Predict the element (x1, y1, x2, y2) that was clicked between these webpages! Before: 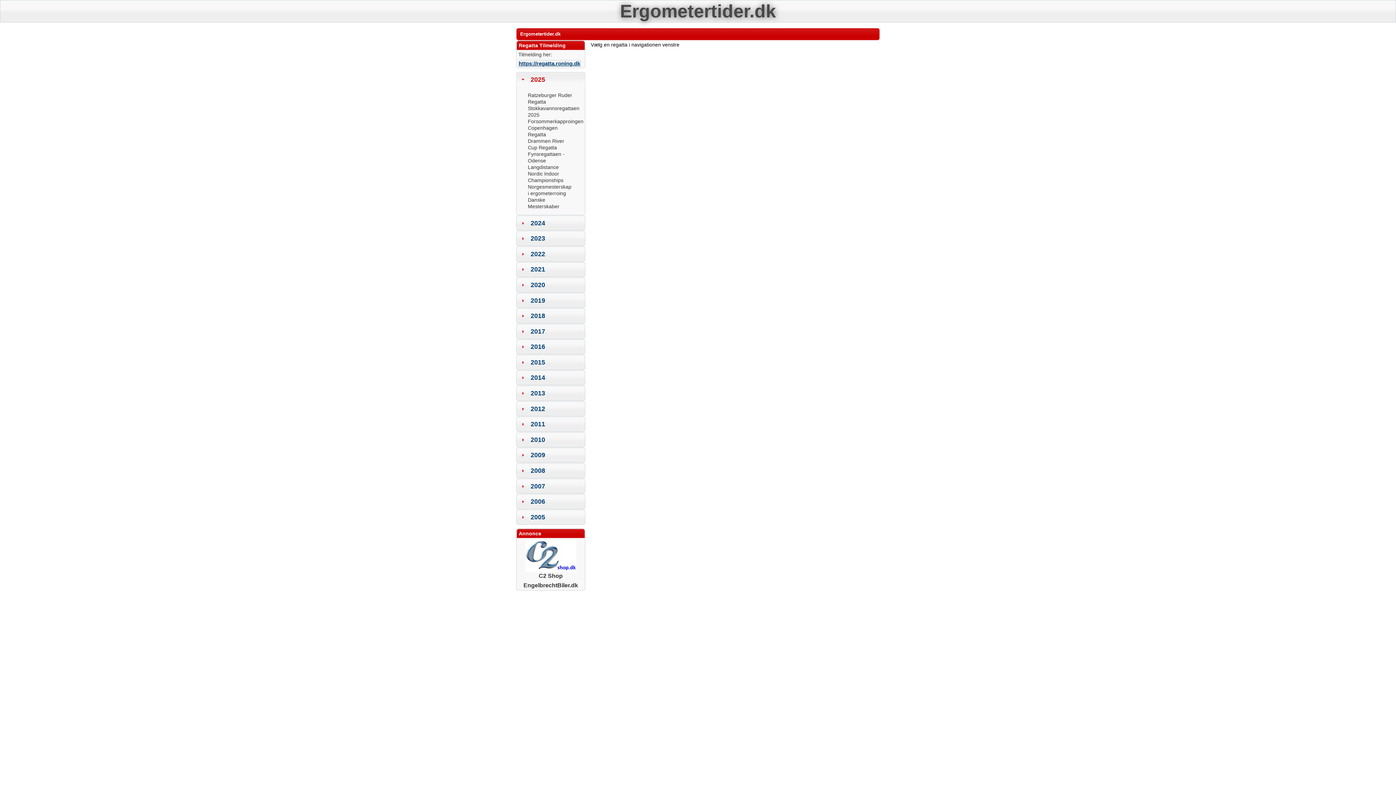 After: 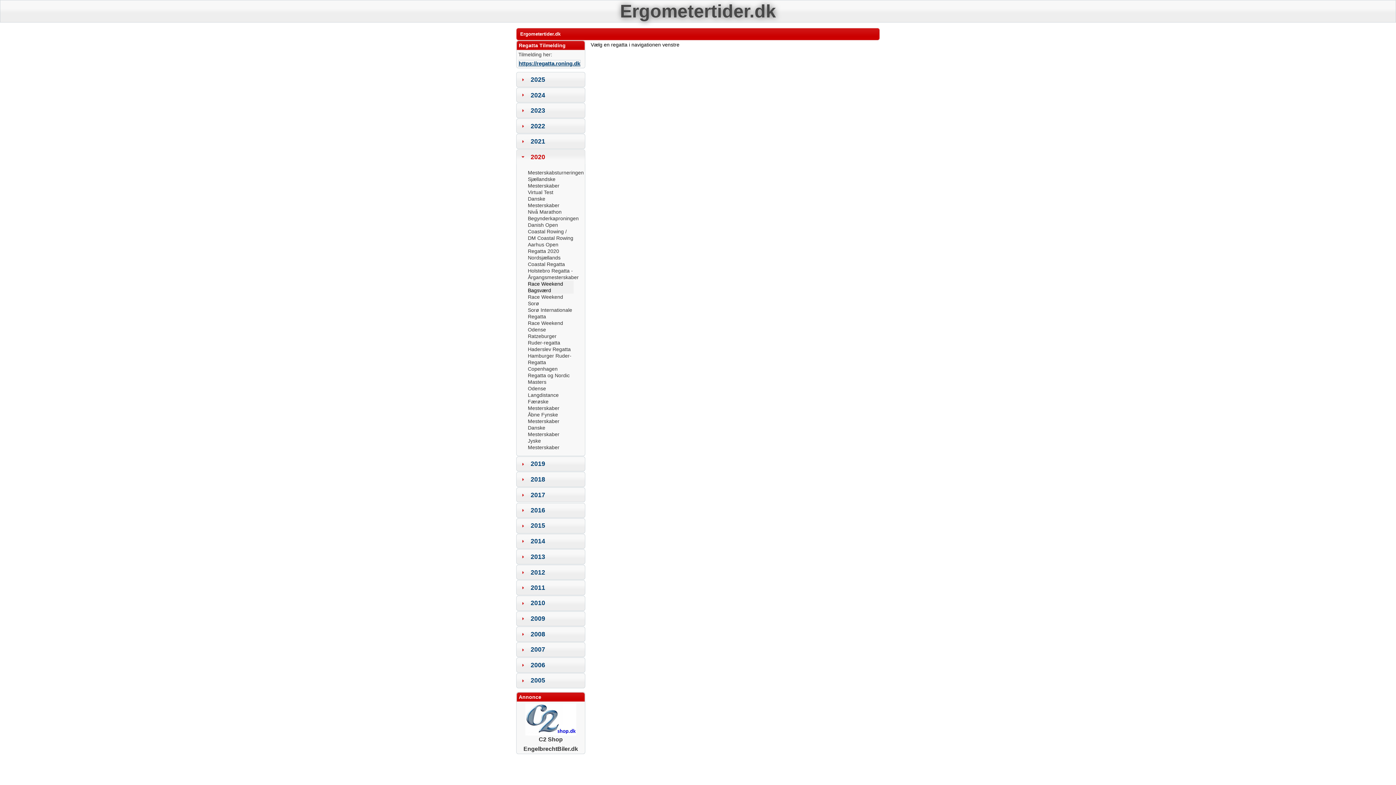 Action: label: 2020 bbox: (516, 277, 585, 292)